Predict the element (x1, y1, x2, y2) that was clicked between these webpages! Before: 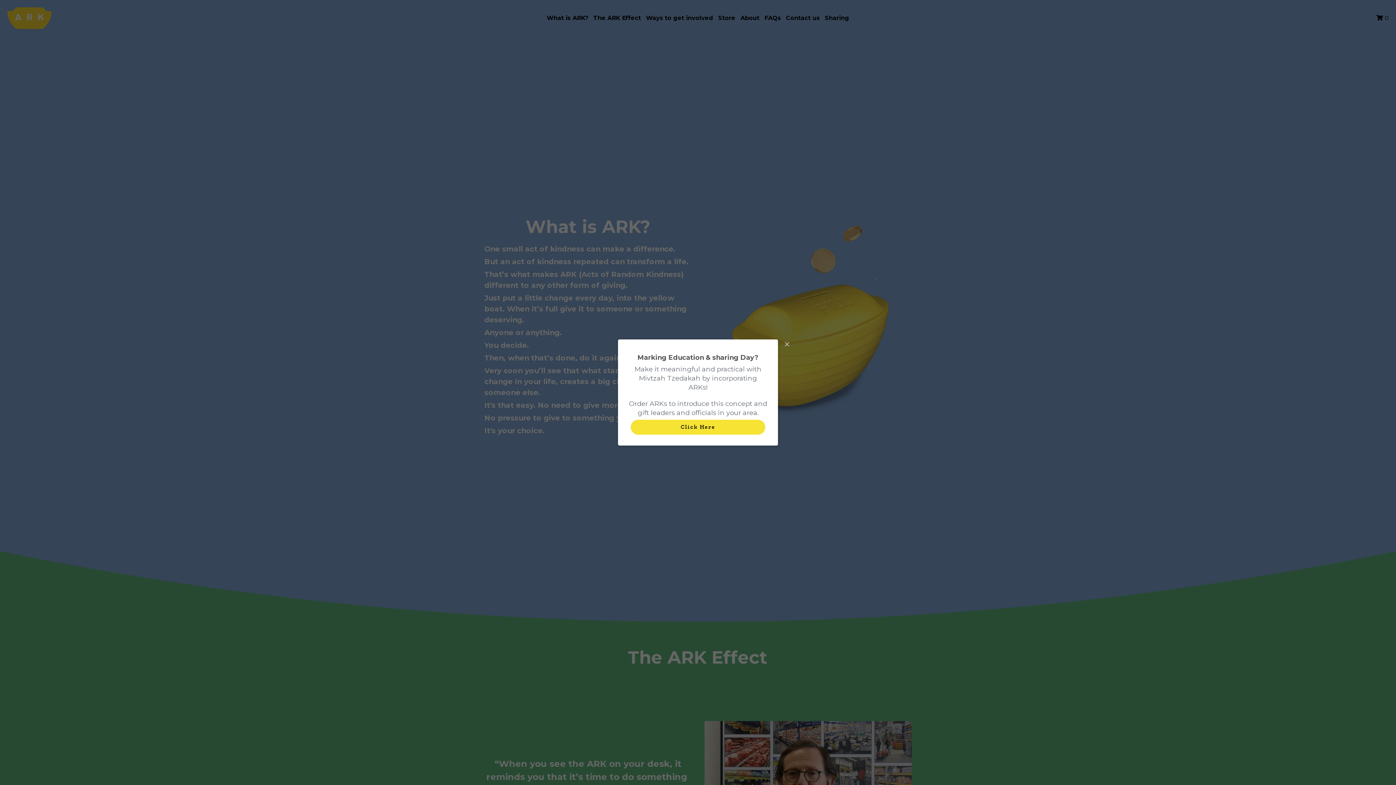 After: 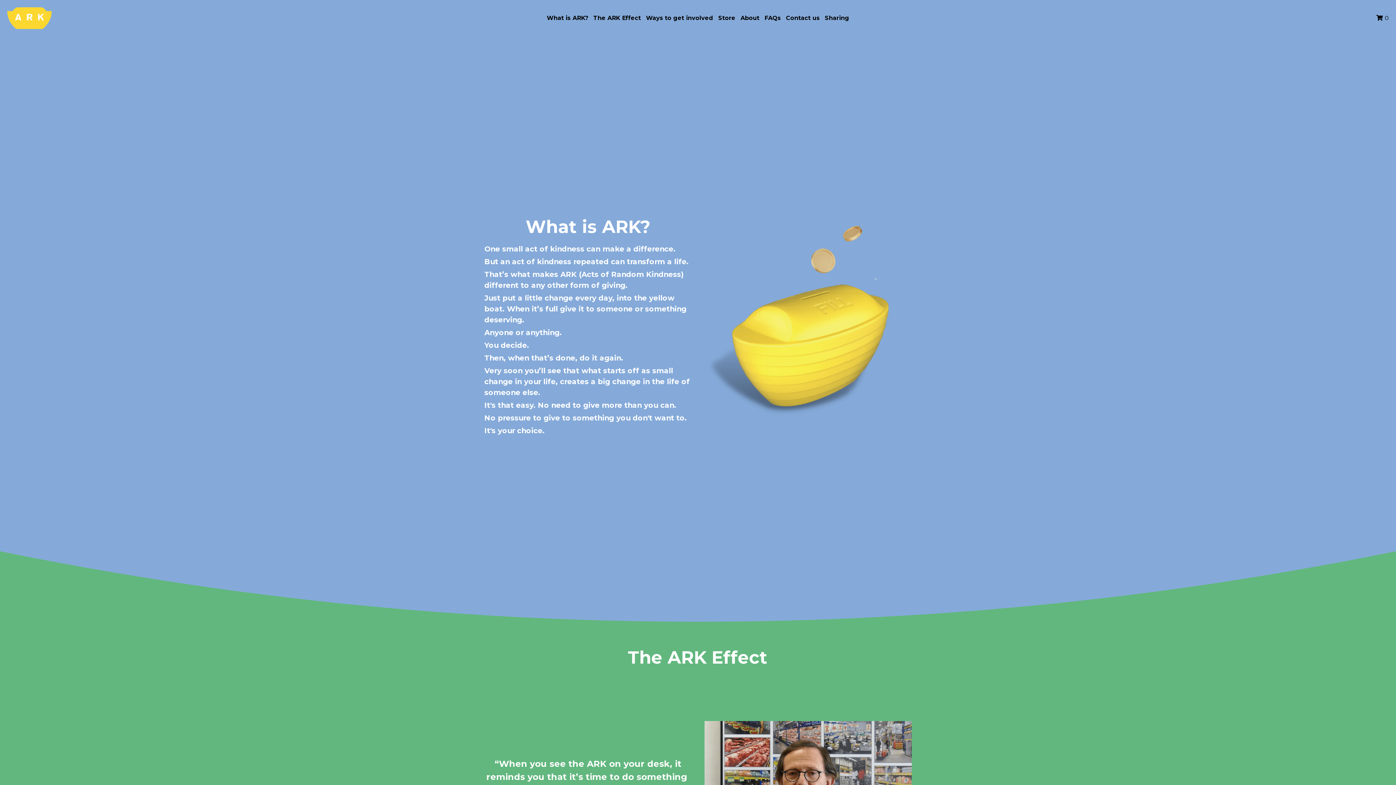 Action: bbox: (781, 339, 792, 350) label: Close